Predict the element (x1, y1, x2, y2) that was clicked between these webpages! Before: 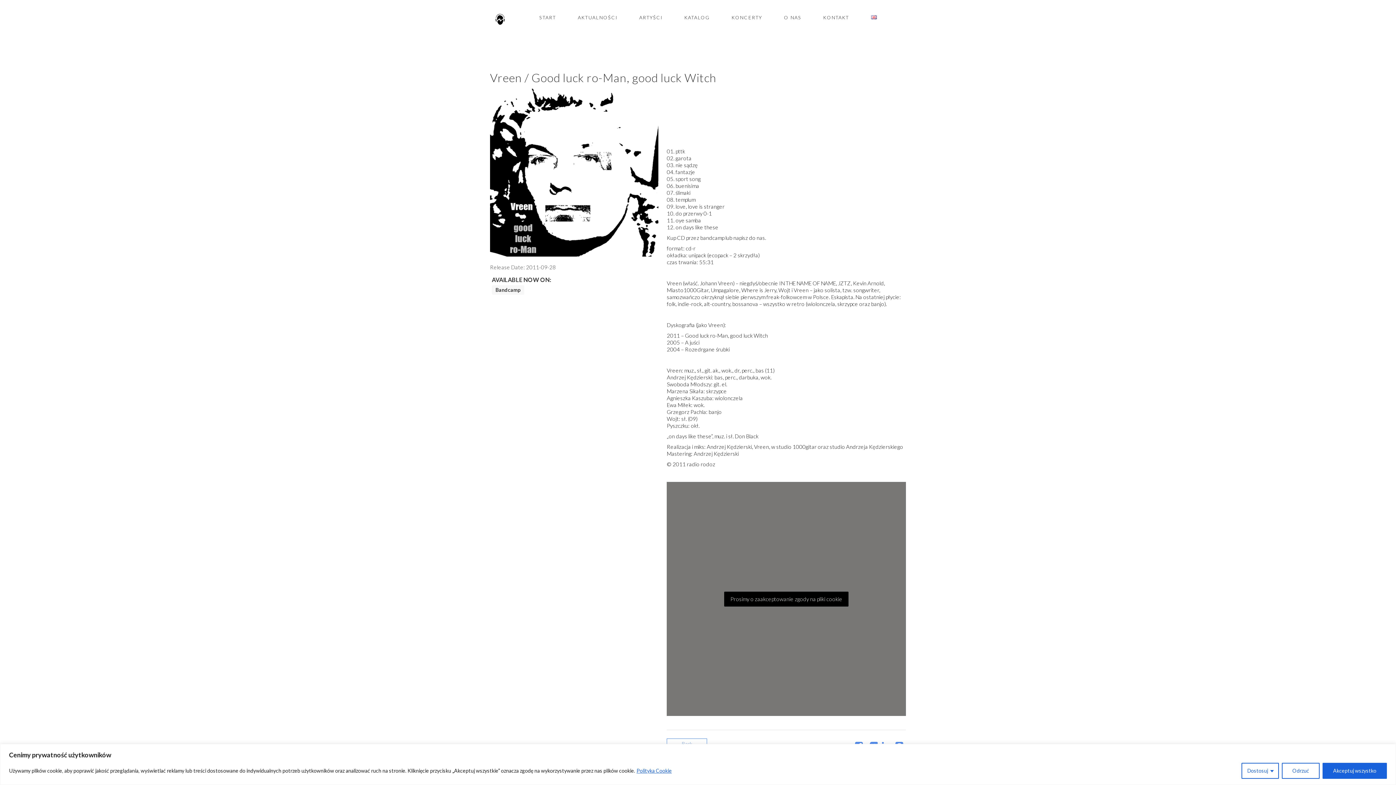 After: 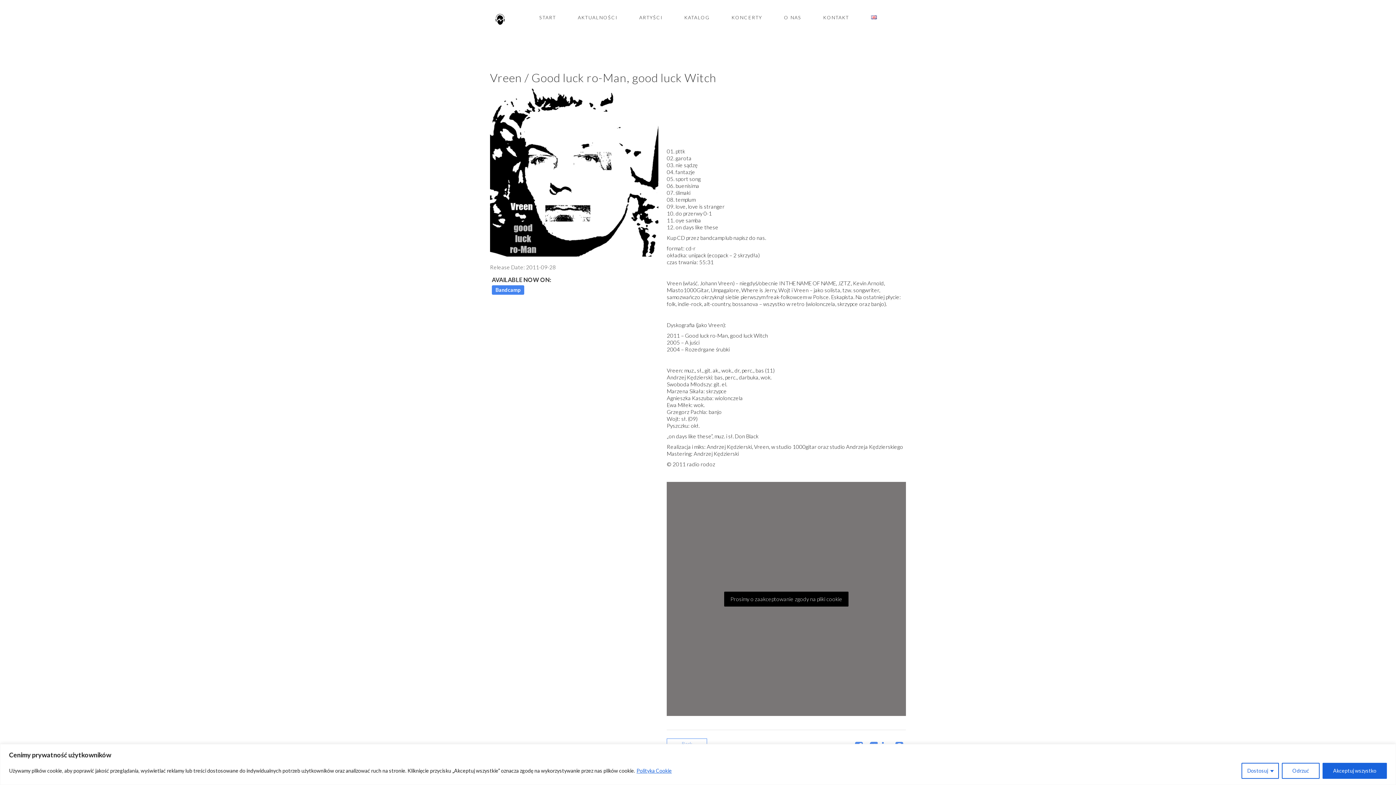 Action: label: Bandcamp bbox: (492, 285, 524, 294)